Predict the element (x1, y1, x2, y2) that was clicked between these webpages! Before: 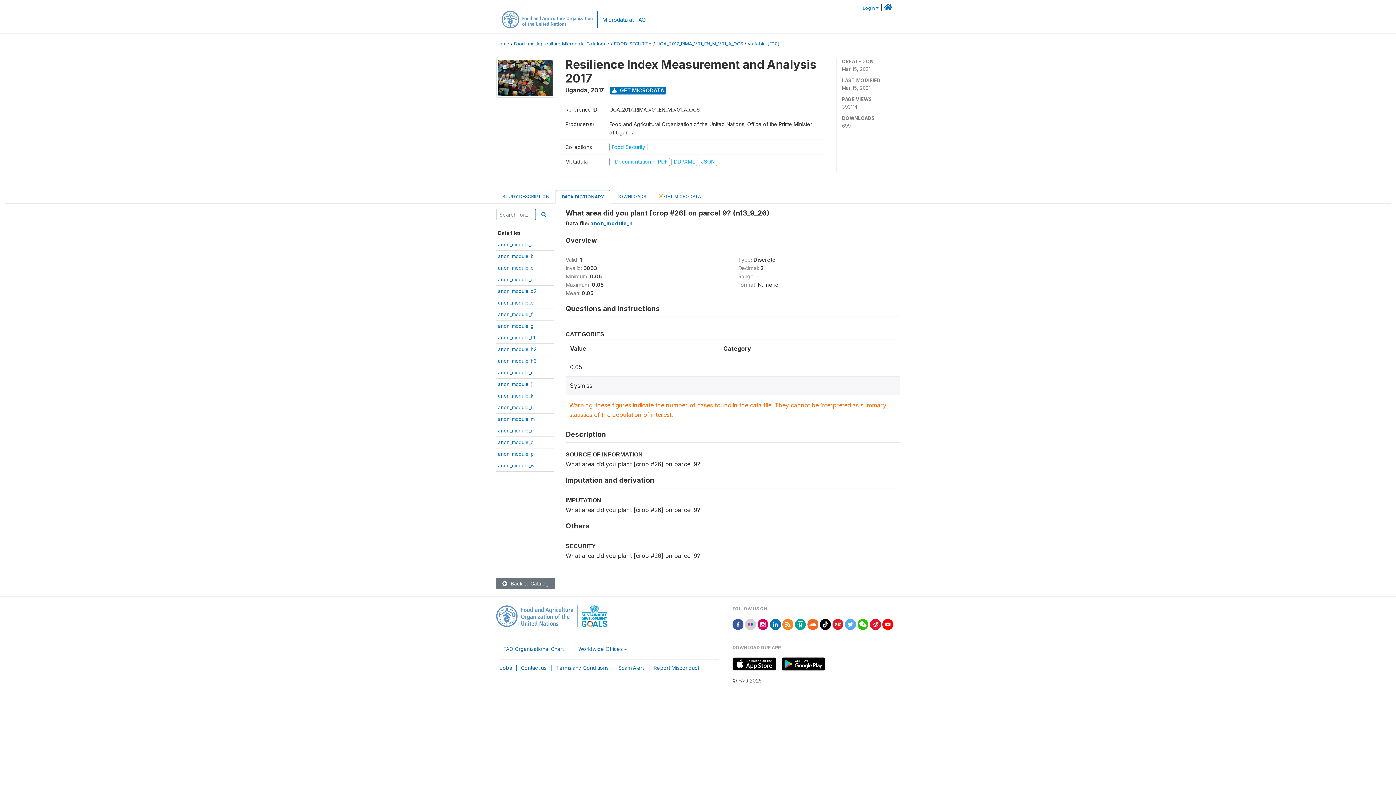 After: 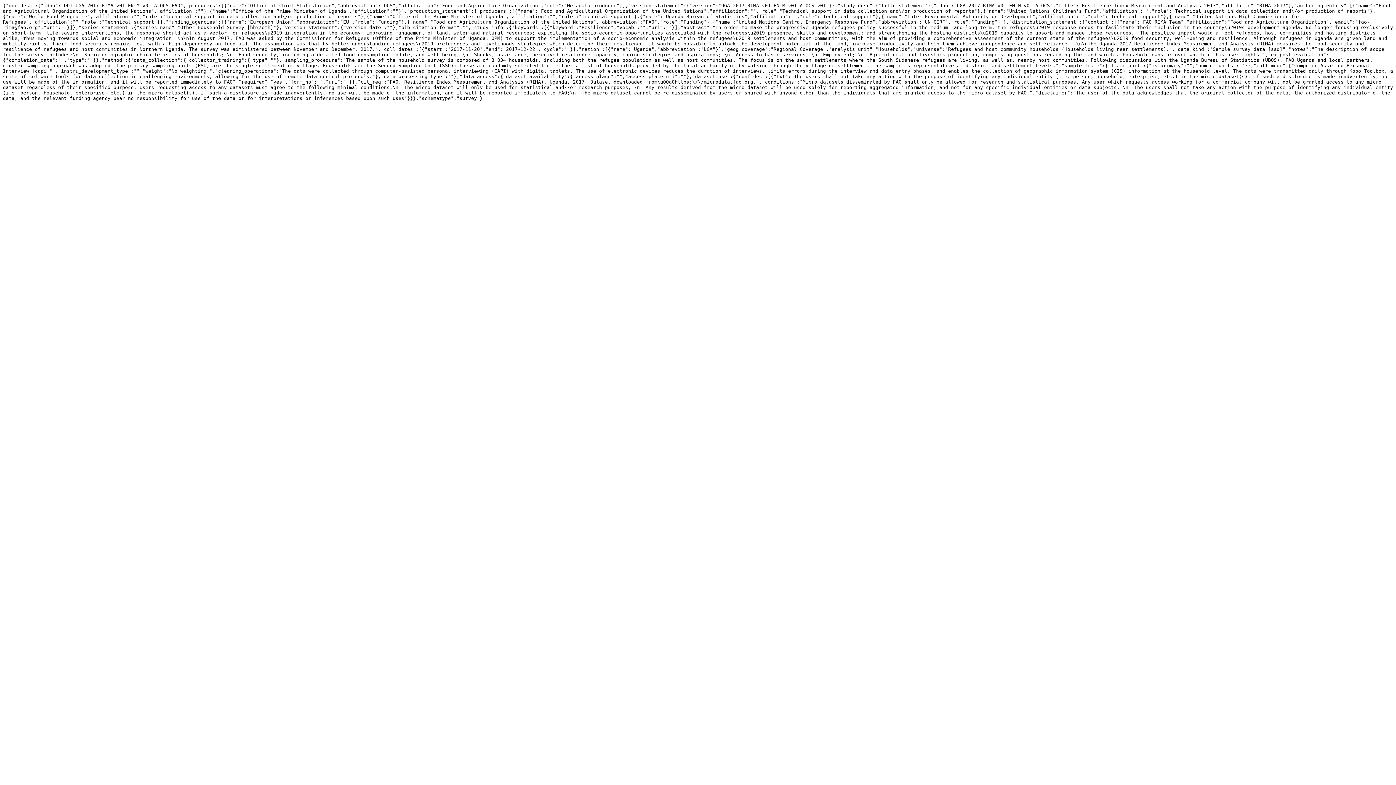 Action: label: JSON bbox: (698, 158, 717, 164)